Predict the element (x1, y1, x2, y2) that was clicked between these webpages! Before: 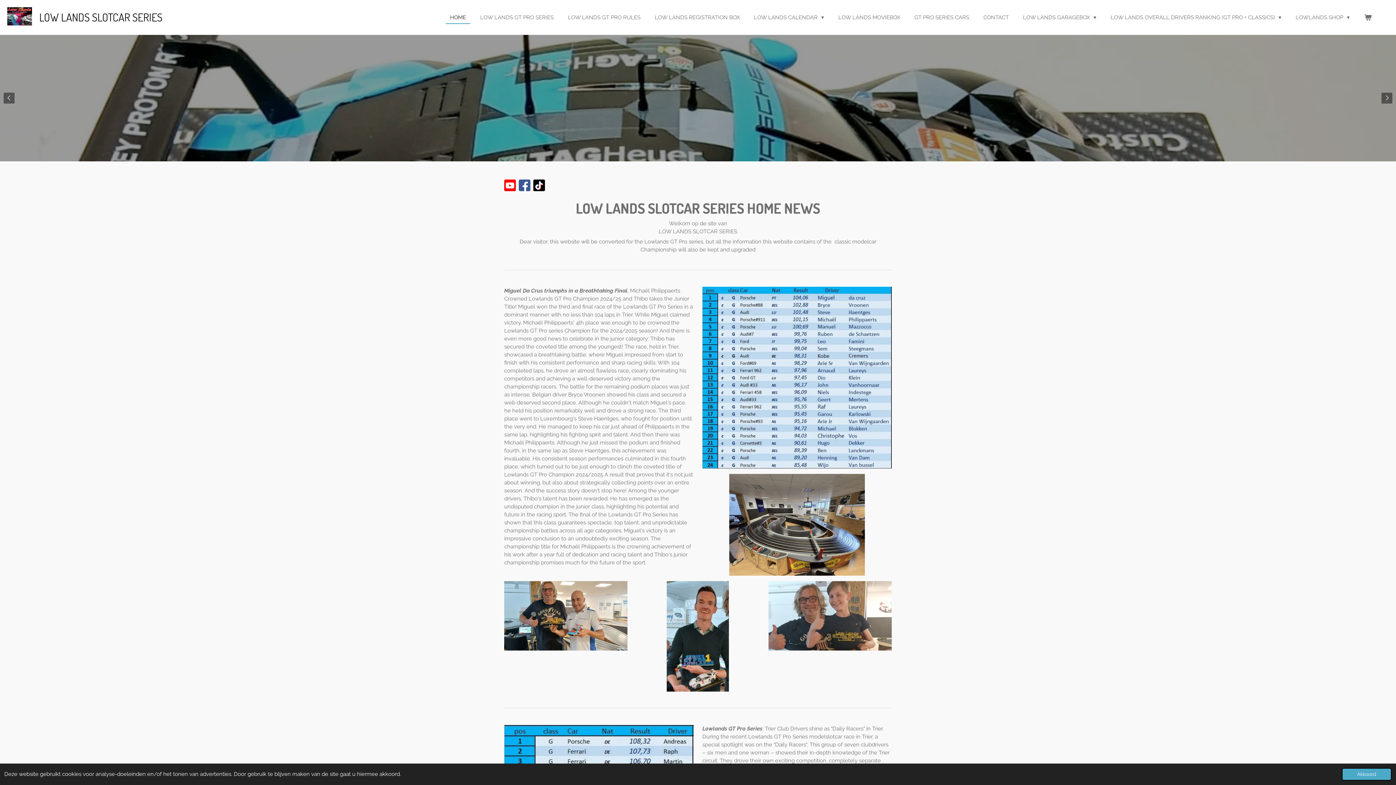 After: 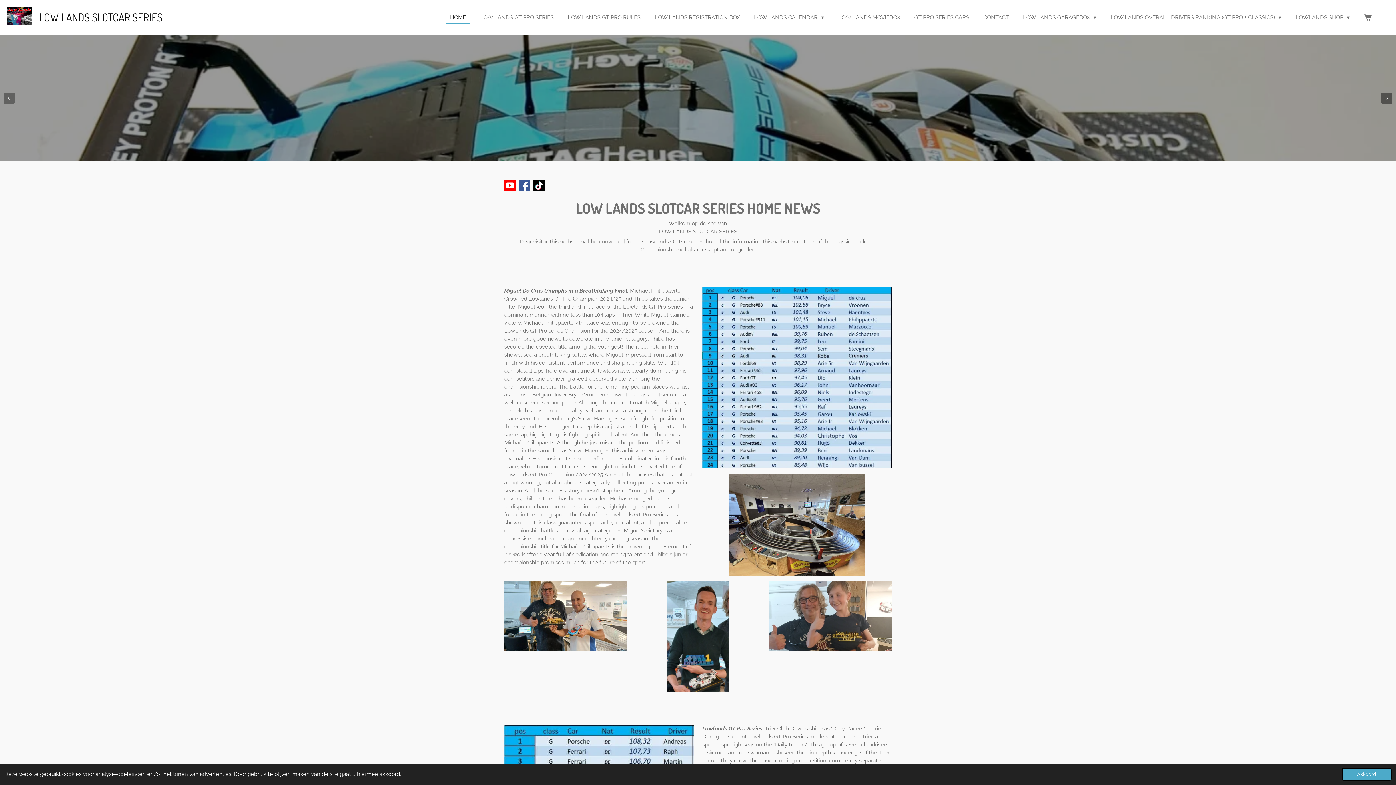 Action: bbox: (3, 92, 14, 103)